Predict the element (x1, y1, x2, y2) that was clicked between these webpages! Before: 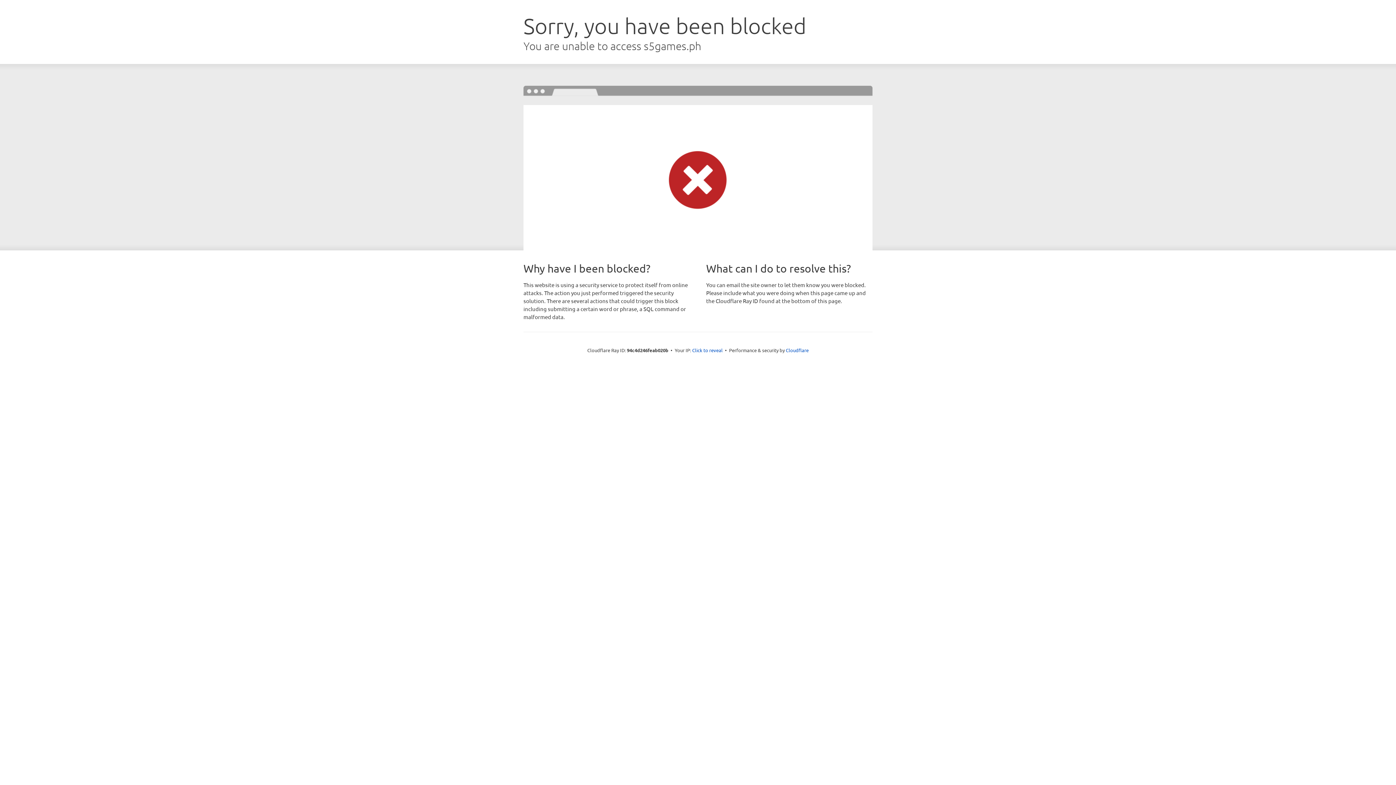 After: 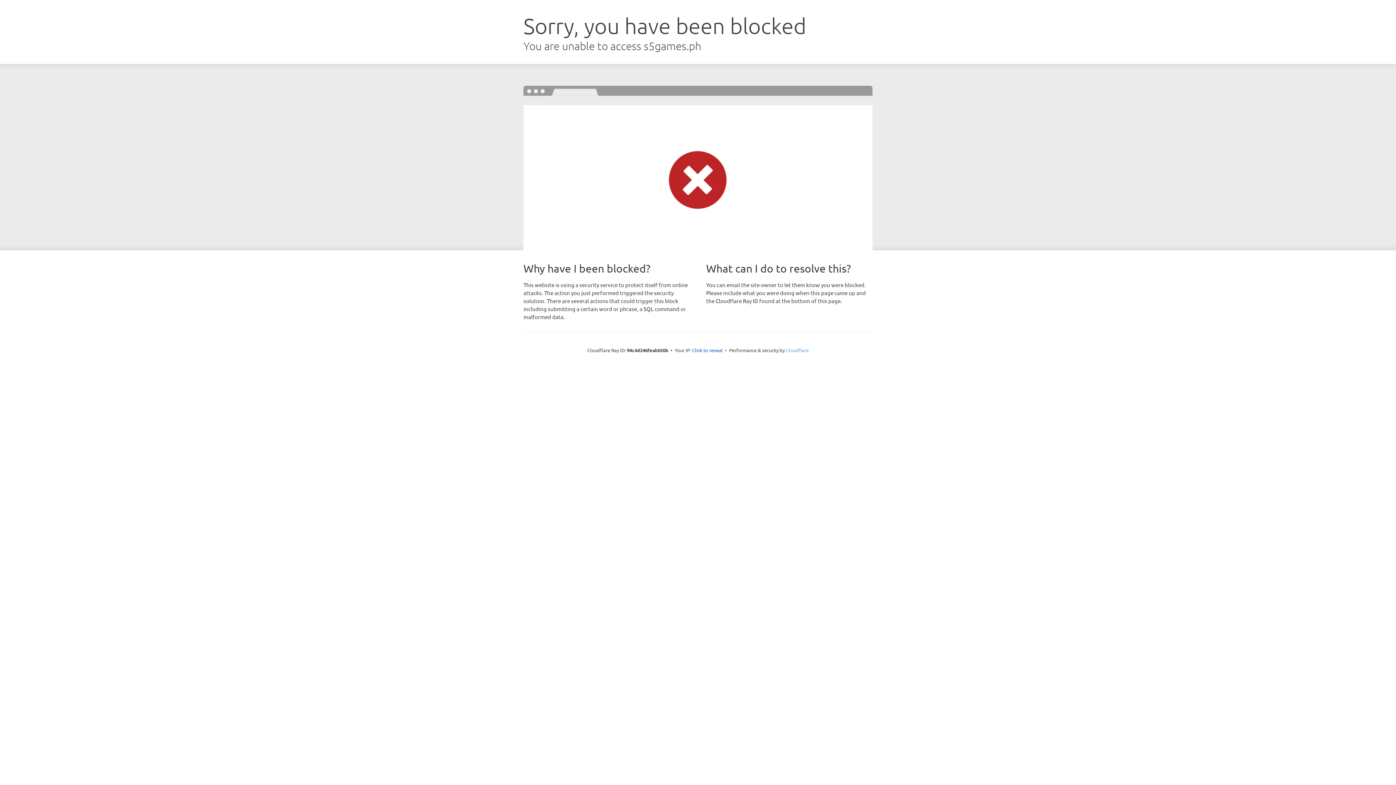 Action: label: Cloudflare bbox: (786, 347, 808, 353)